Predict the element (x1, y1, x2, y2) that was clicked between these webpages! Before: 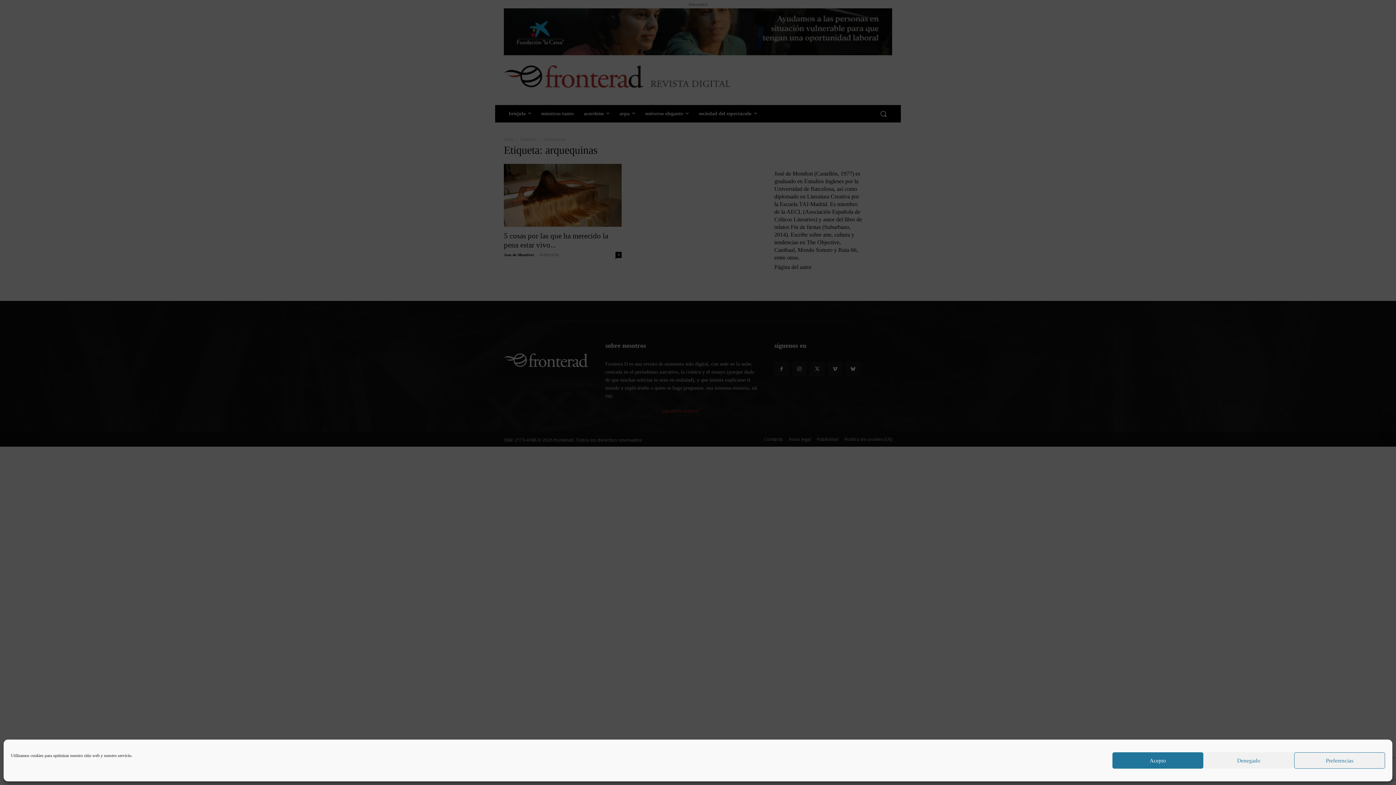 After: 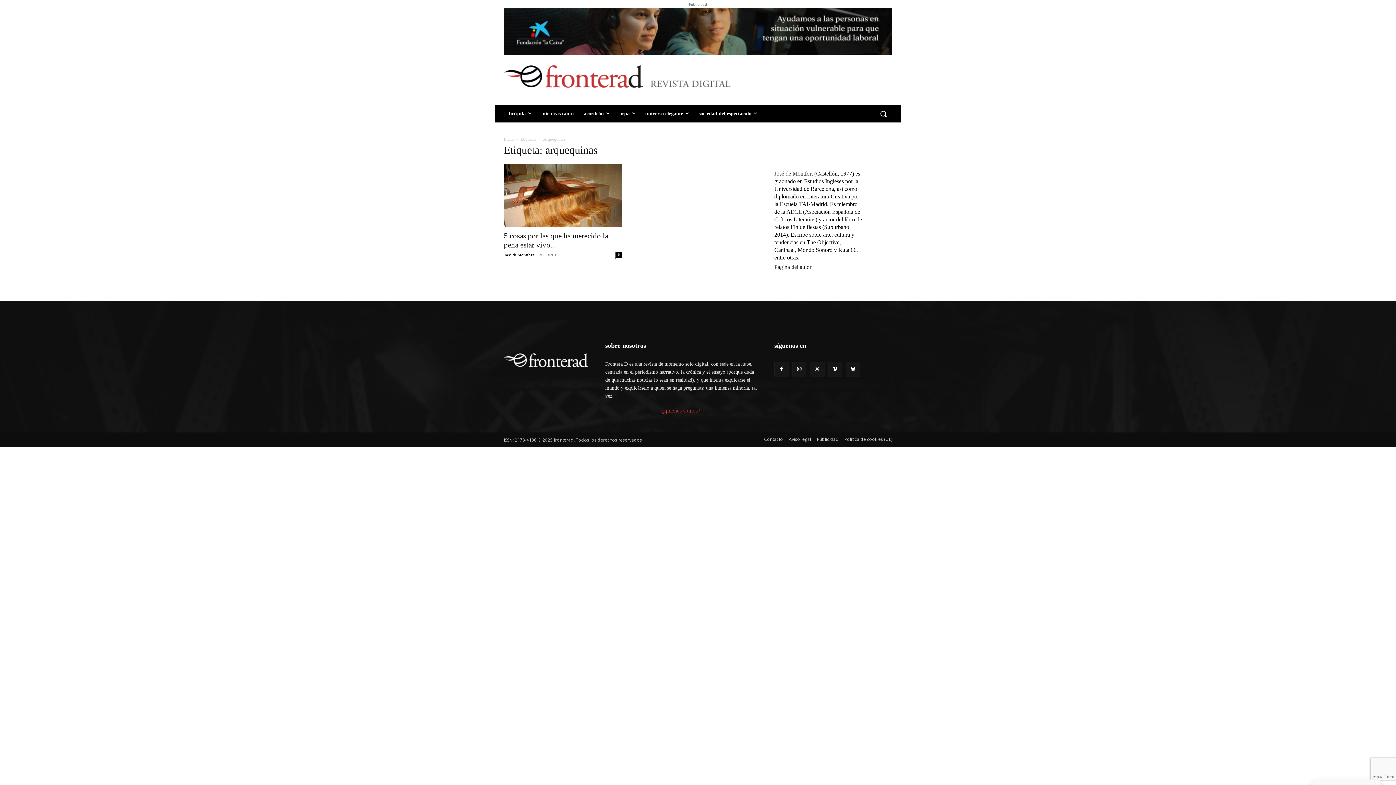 Action: label: Acepto bbox: (1112, 752, 1203, 769)